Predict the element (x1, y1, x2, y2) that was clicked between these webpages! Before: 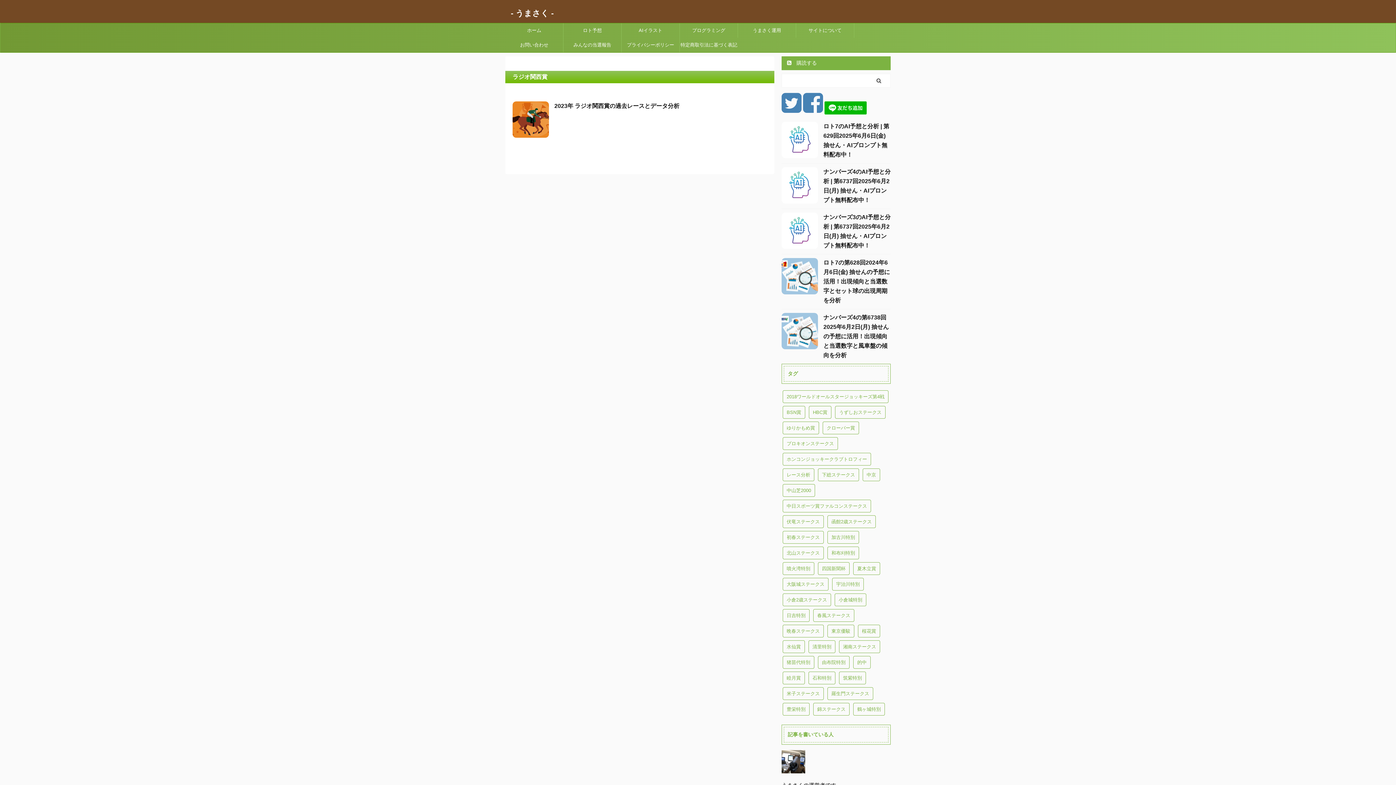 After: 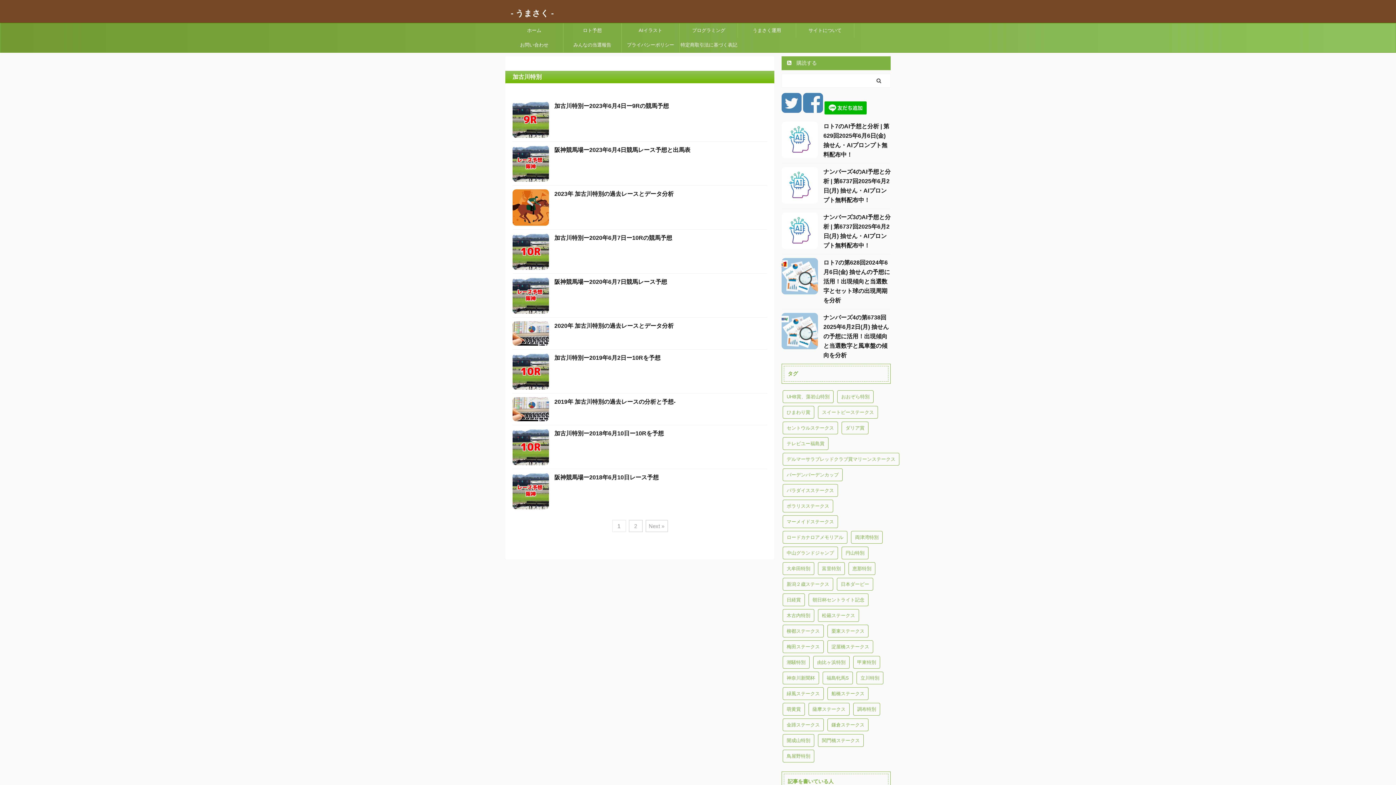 Action: bbox: (827, 531, 859, 544) label: 加古川特別 (11個の項目)